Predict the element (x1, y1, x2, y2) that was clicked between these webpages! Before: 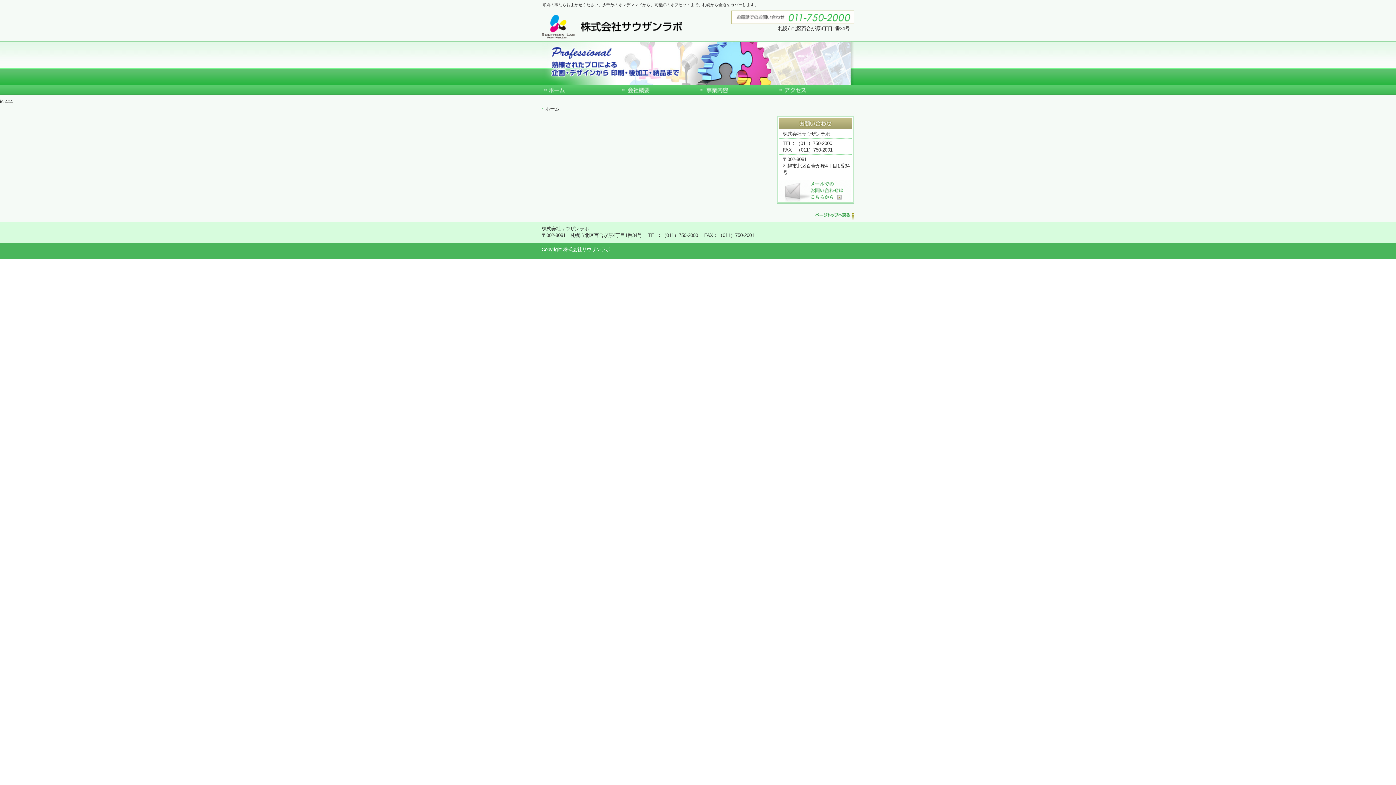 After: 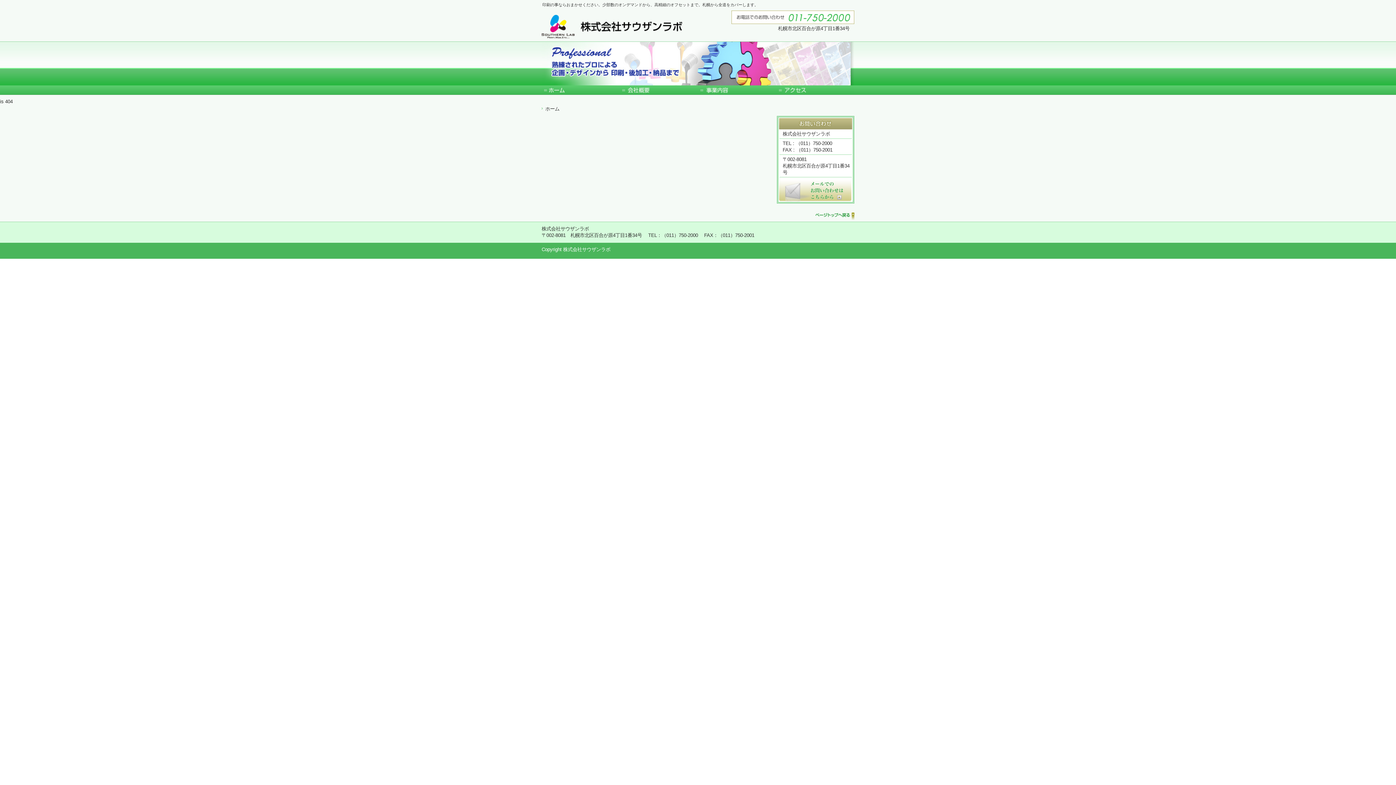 Action: bbox: (779, 197, 851, 203)